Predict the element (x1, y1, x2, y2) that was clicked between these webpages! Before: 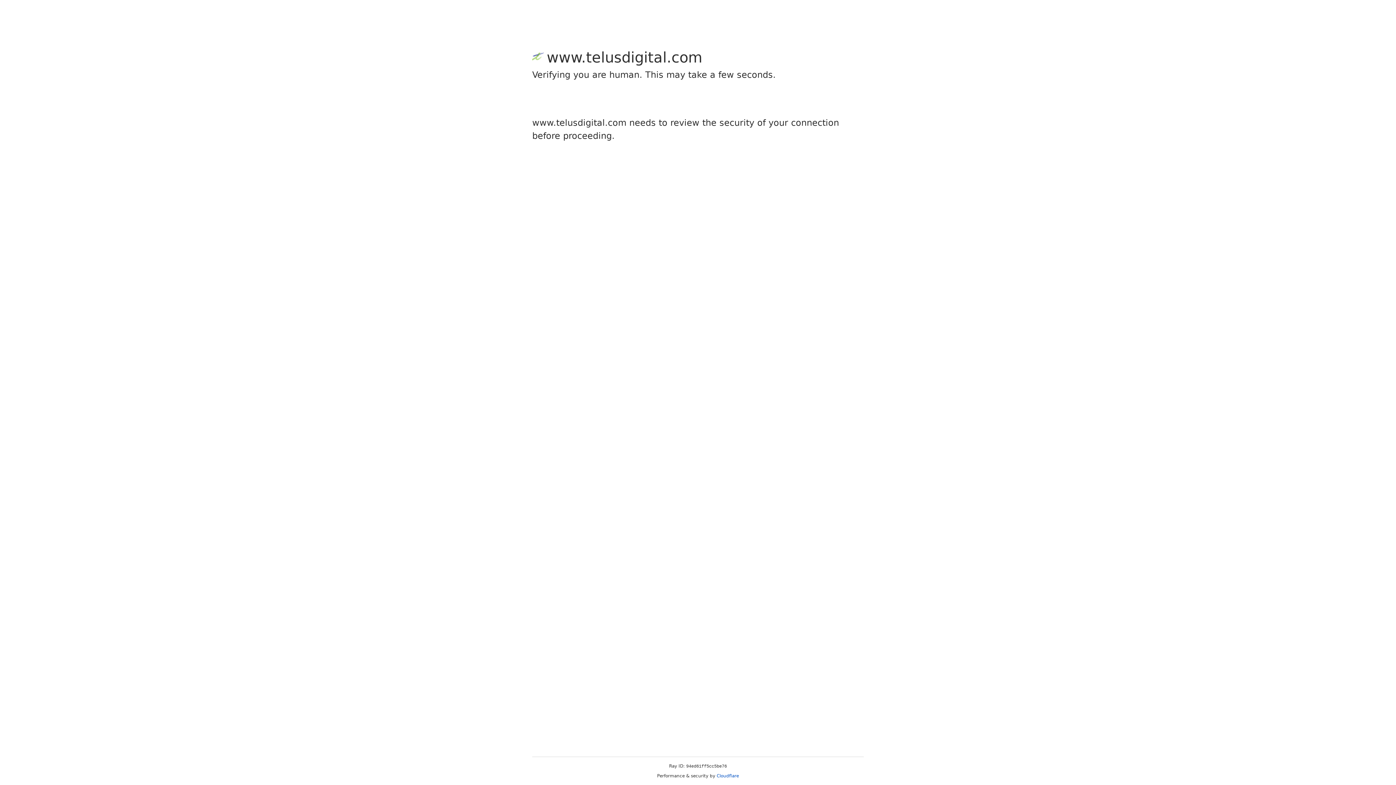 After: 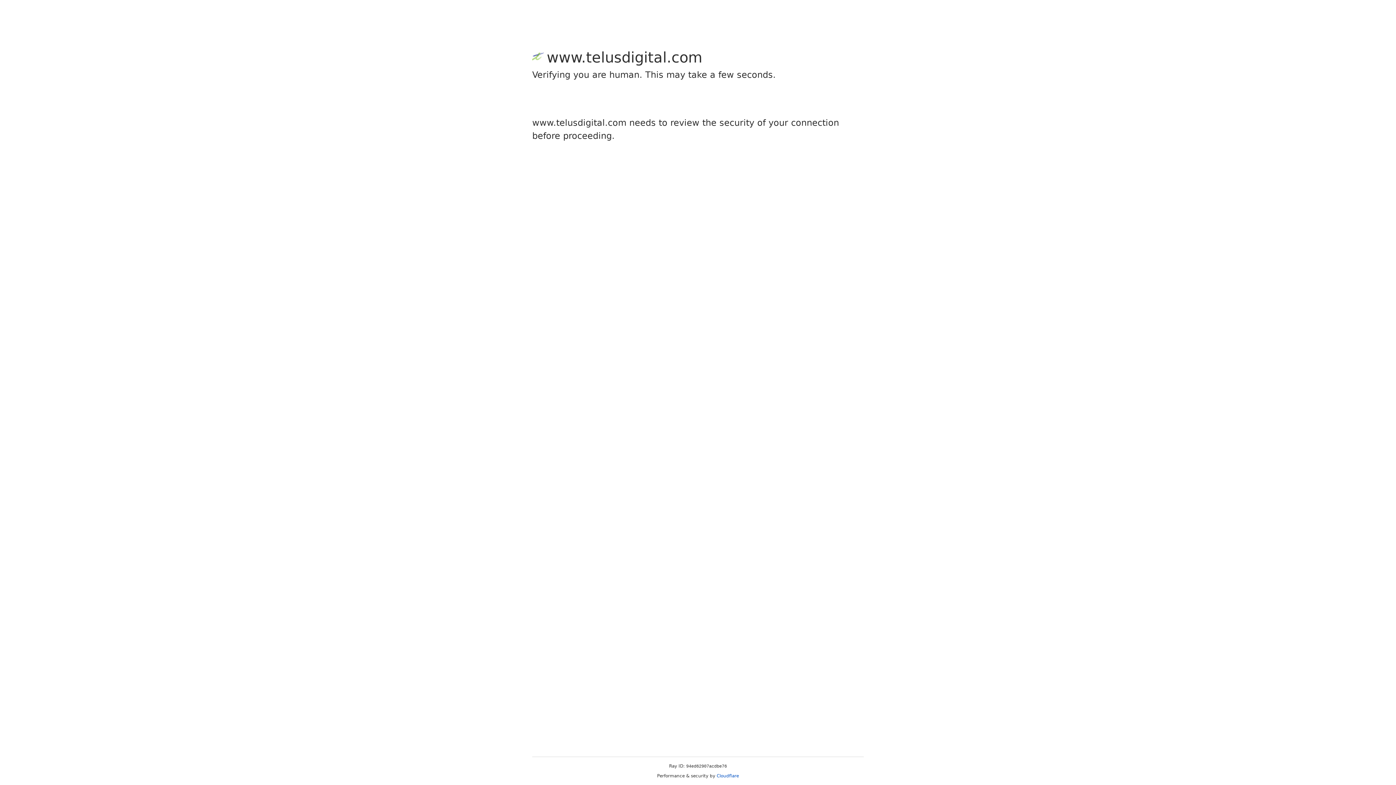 Action: bbox: (716, 773, 739, 778) label: Cloudflare